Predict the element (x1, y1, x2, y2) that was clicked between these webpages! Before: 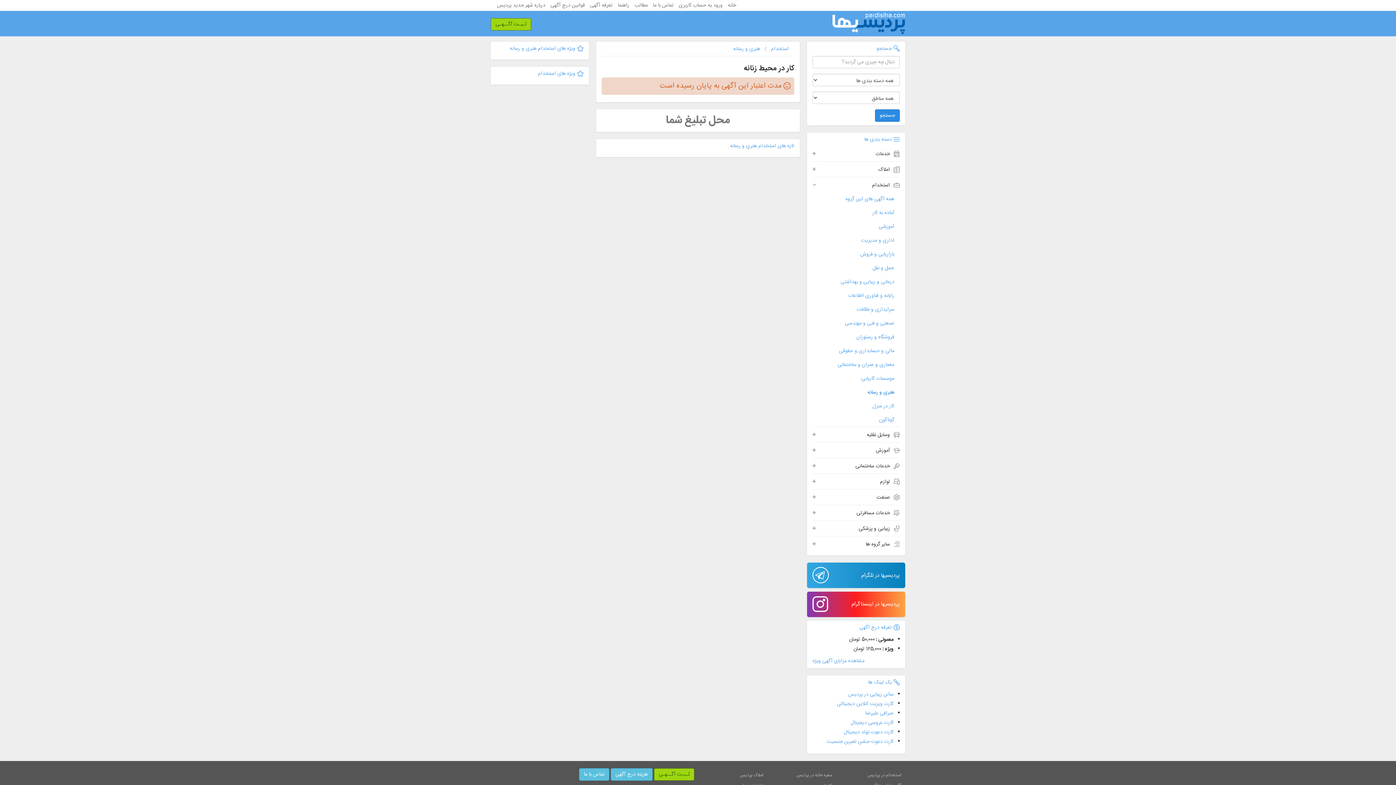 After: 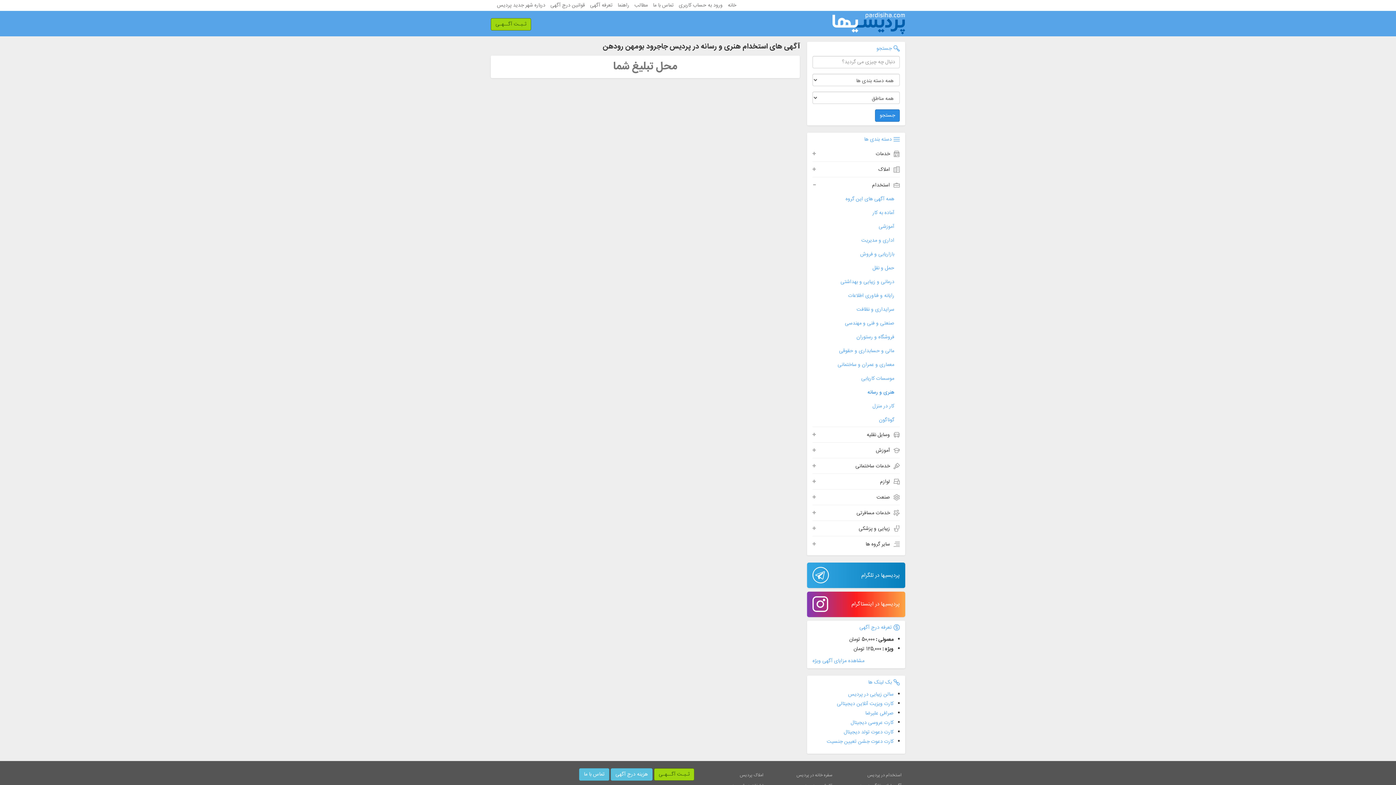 Action: label: هنری و رسانه bbox: (733, 44, 760, 53)